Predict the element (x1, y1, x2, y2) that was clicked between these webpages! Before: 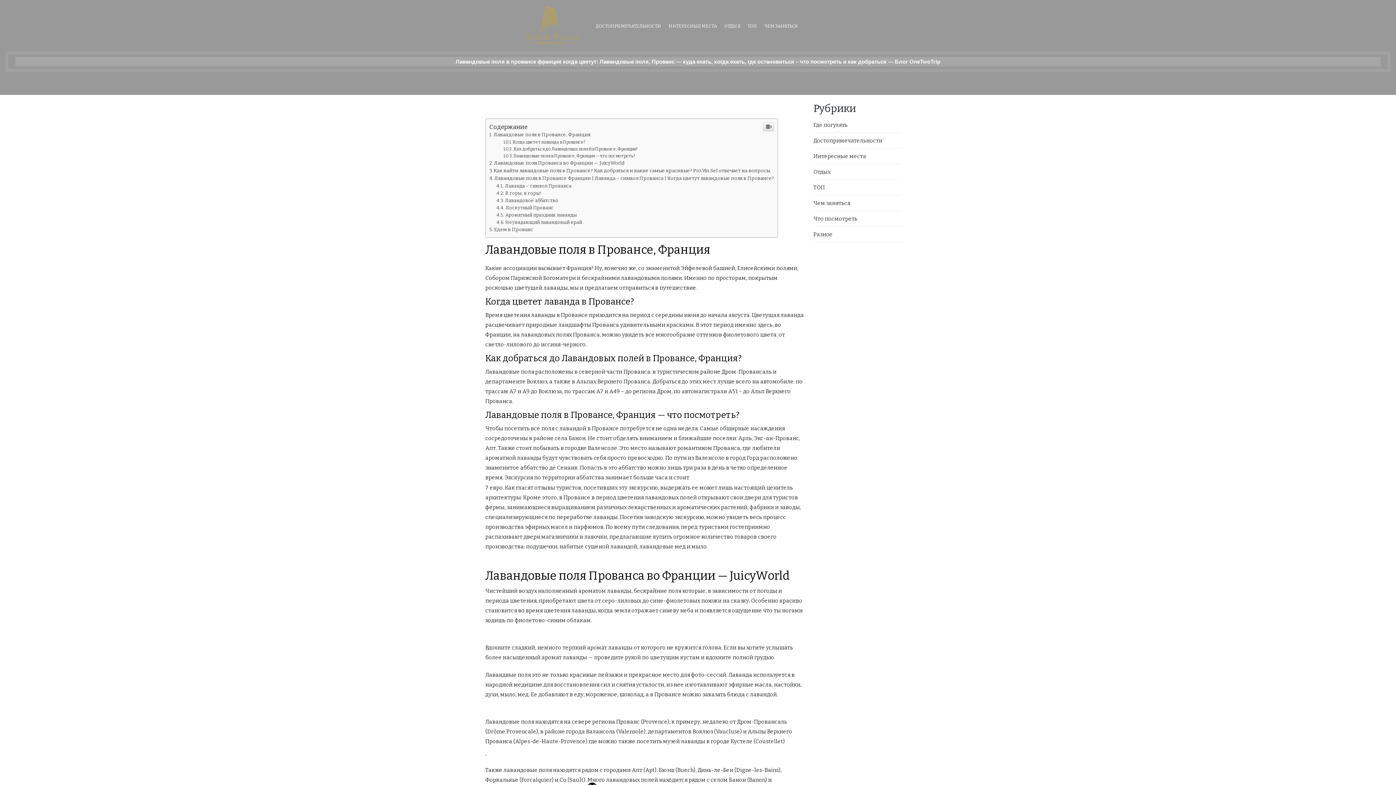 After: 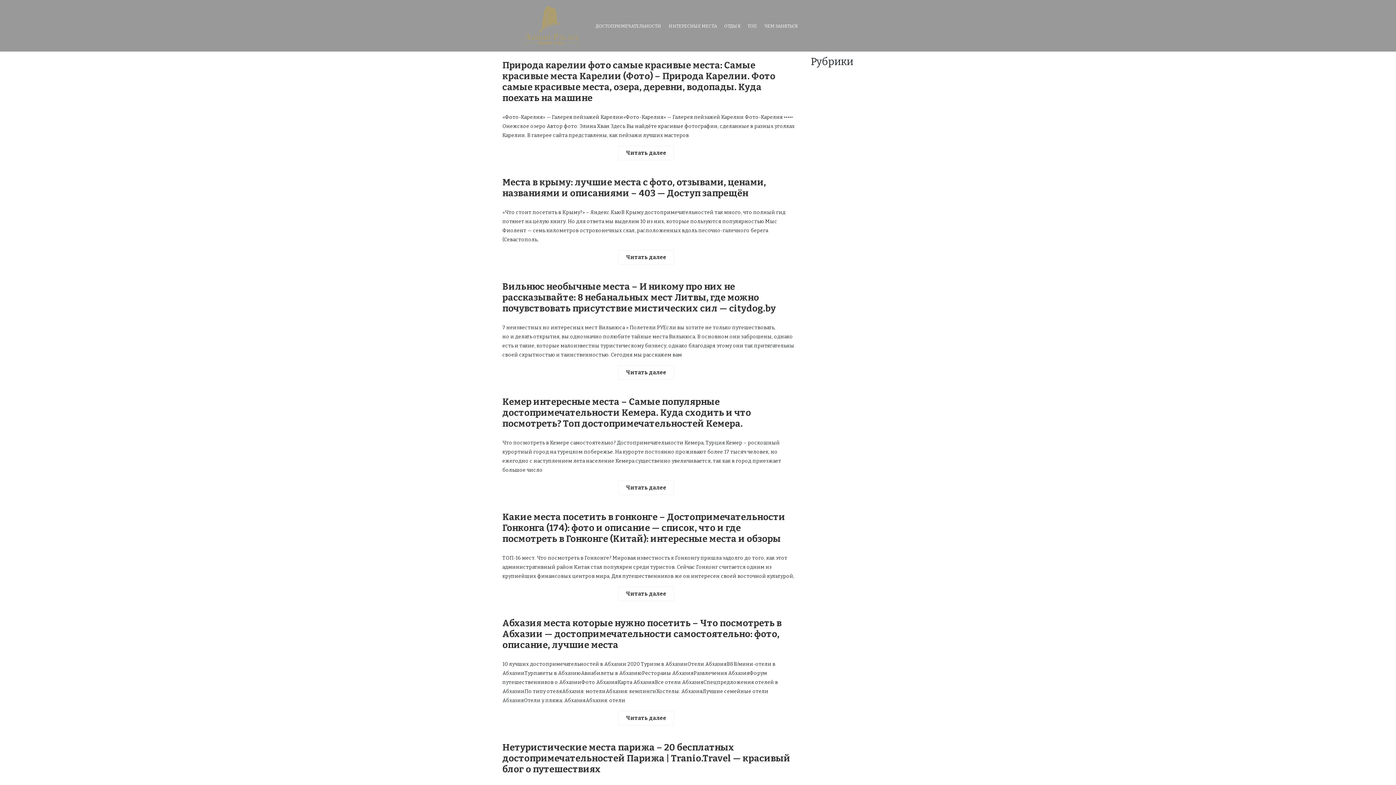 Action: label: Интересные места bbox: (813, 277, 866, 284)